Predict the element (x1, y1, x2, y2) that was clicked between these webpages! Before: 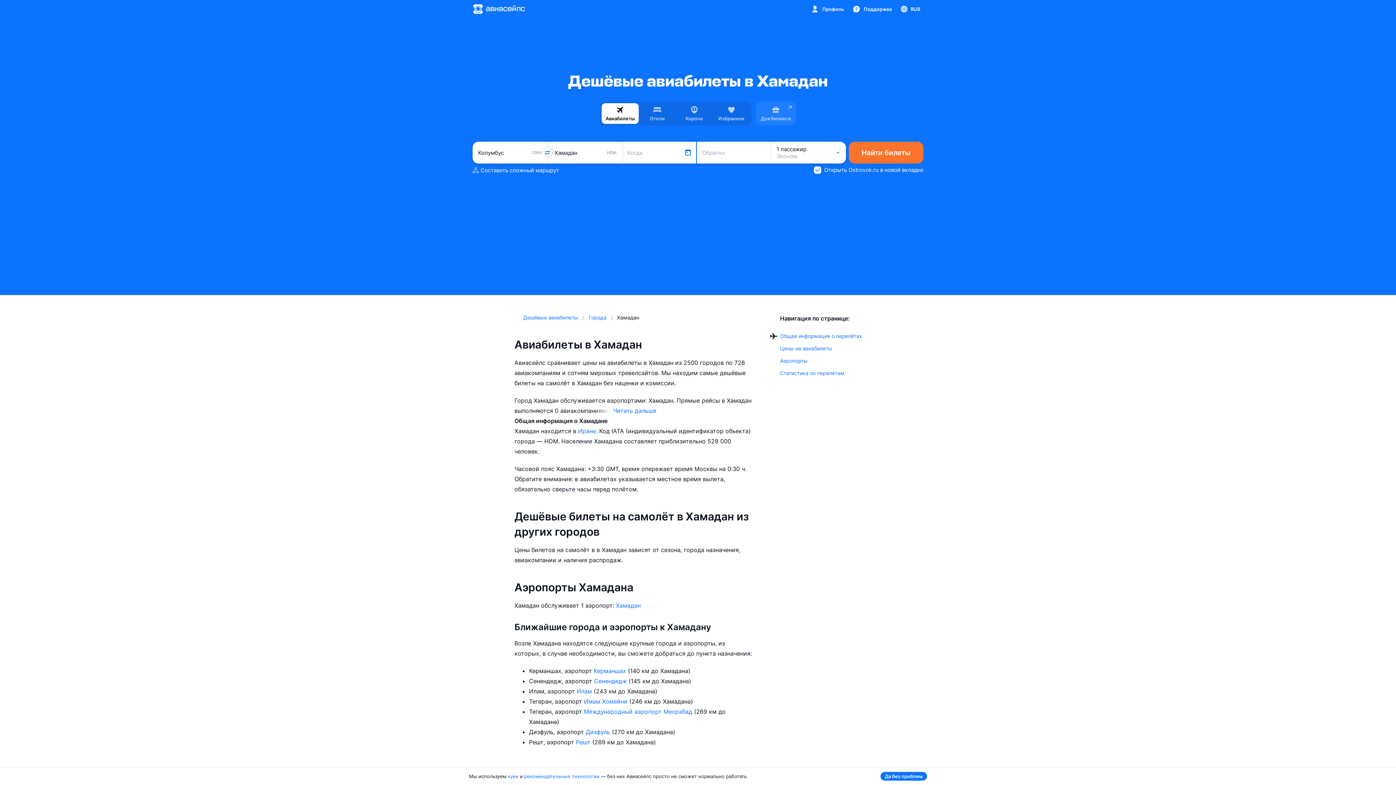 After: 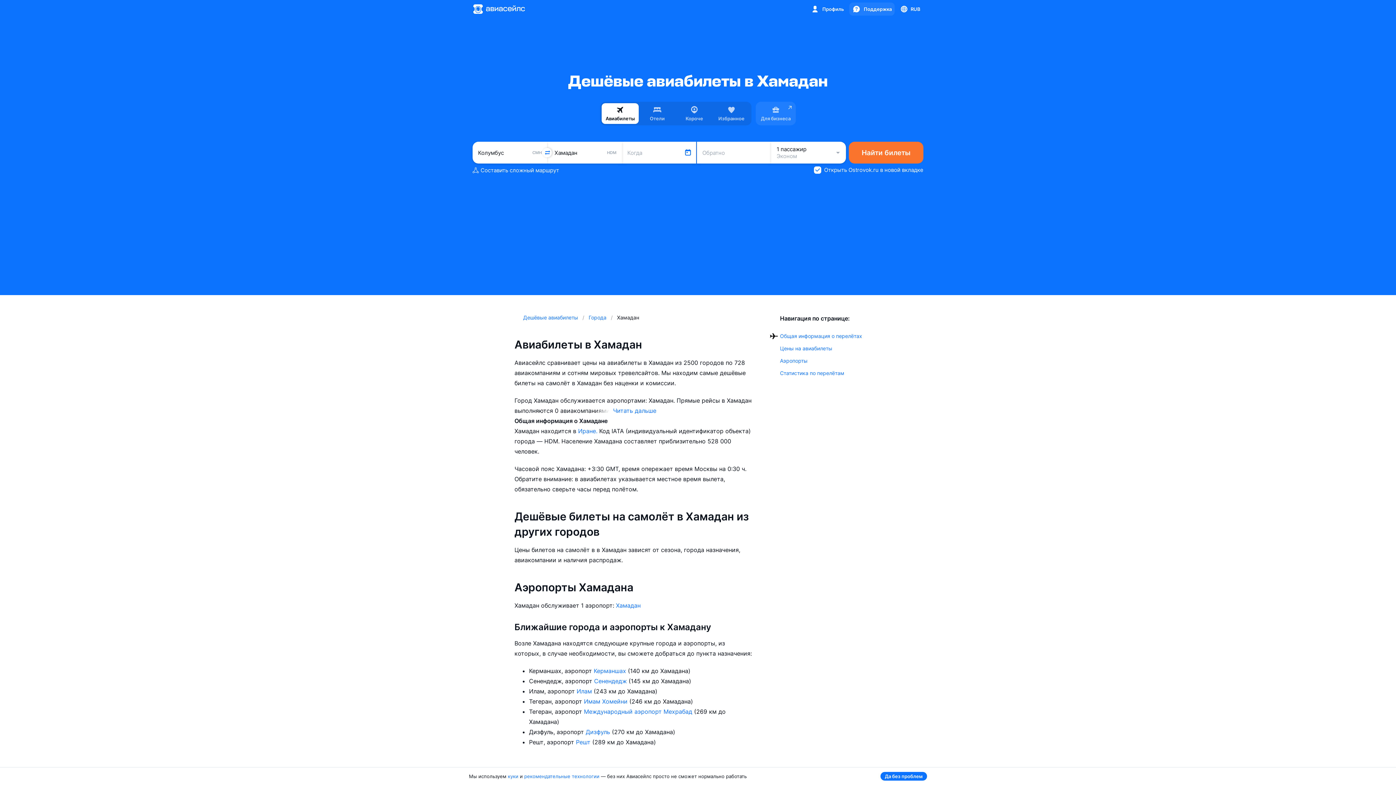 Action: label: Поддержка bbox: (849, 2, 894, 15)